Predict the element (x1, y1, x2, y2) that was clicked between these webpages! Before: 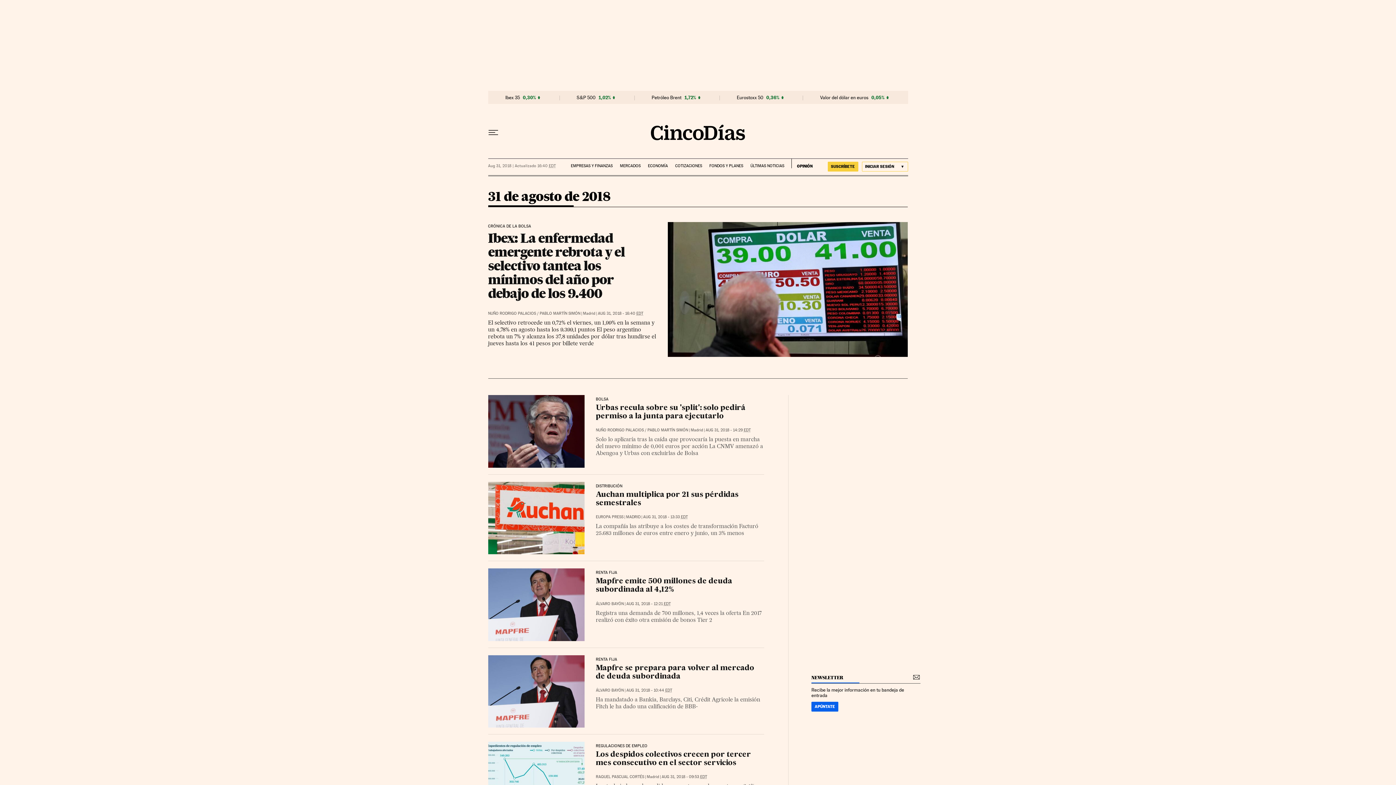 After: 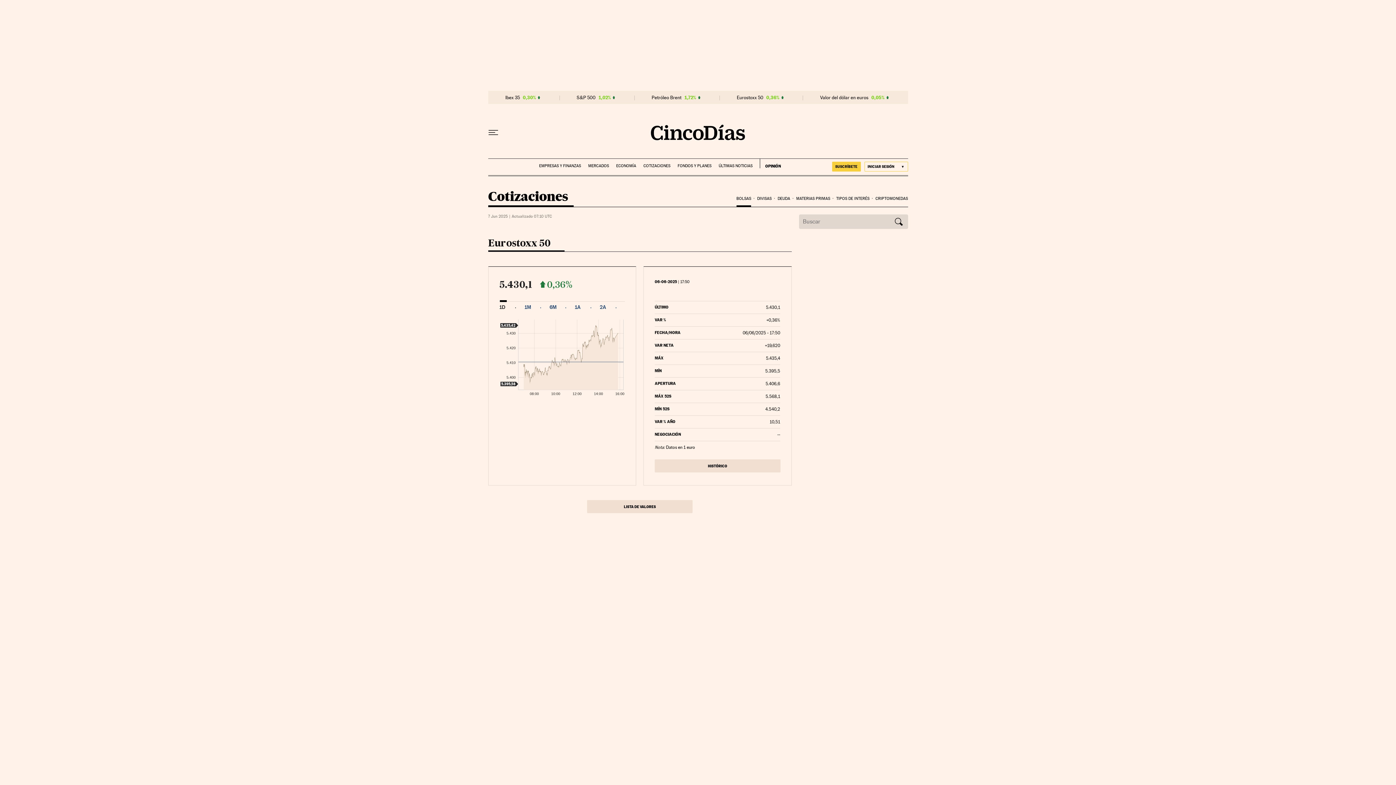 Action: label: Eurostoxx 50 bbox: (736, 94, 763, 100)